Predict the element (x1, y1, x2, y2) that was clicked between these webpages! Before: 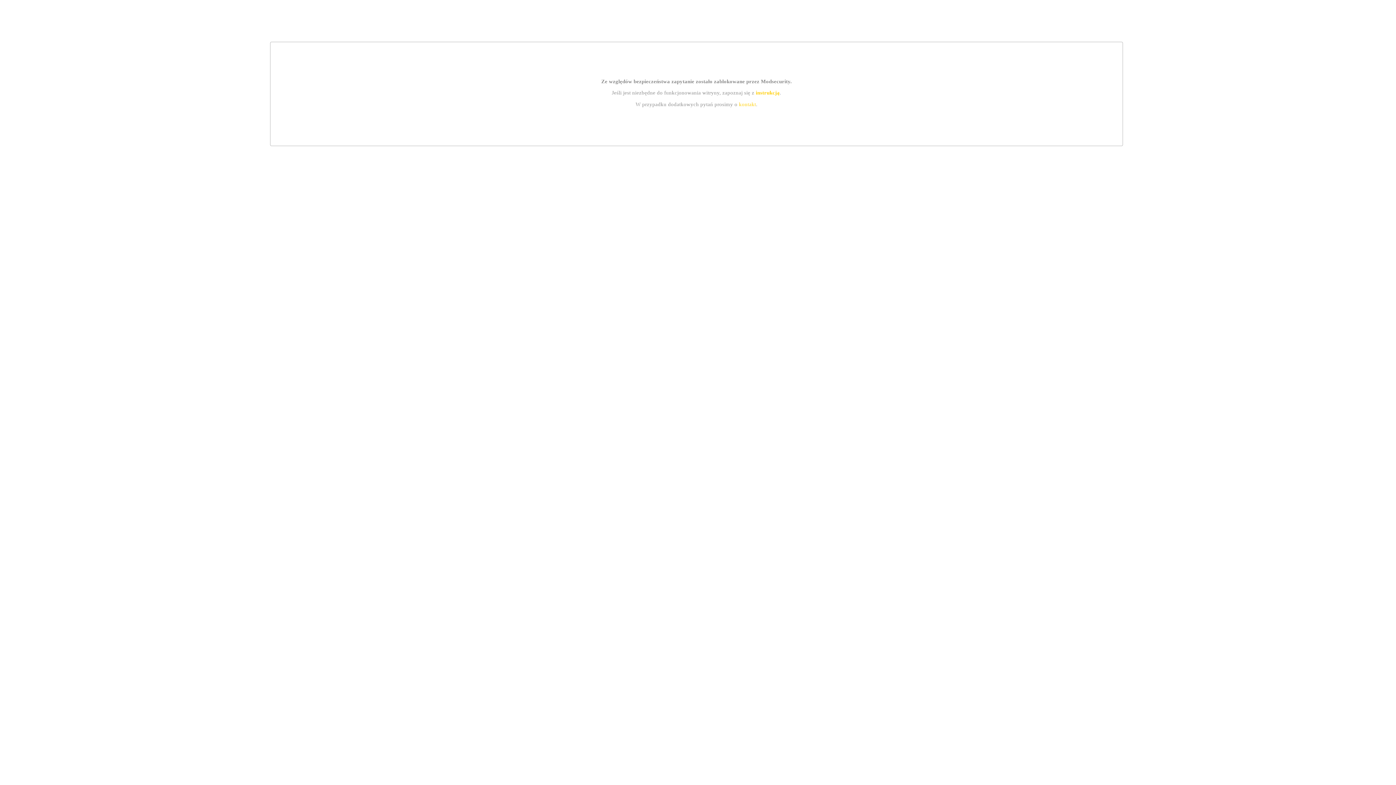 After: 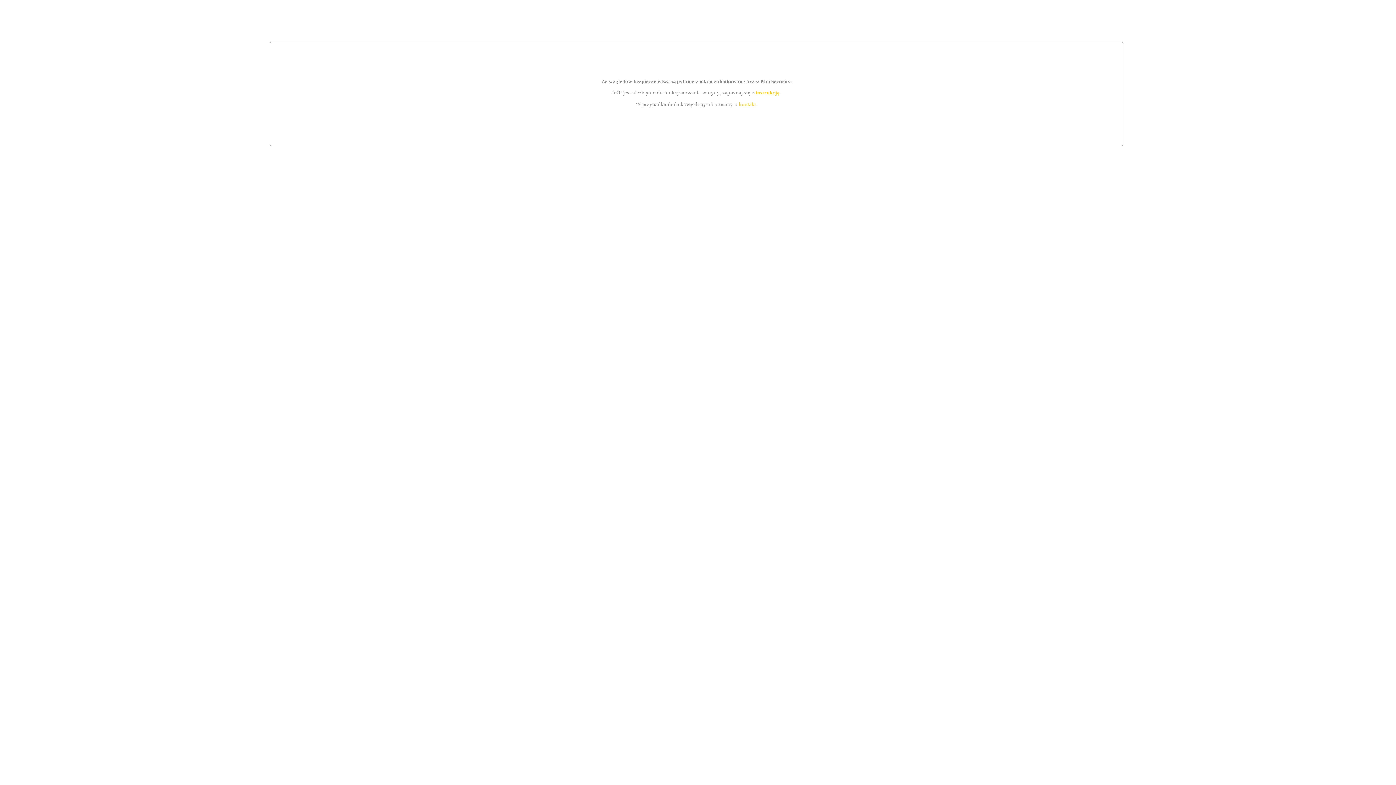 Action: label: instrukcją bbox: (755, 89, 779, 95)